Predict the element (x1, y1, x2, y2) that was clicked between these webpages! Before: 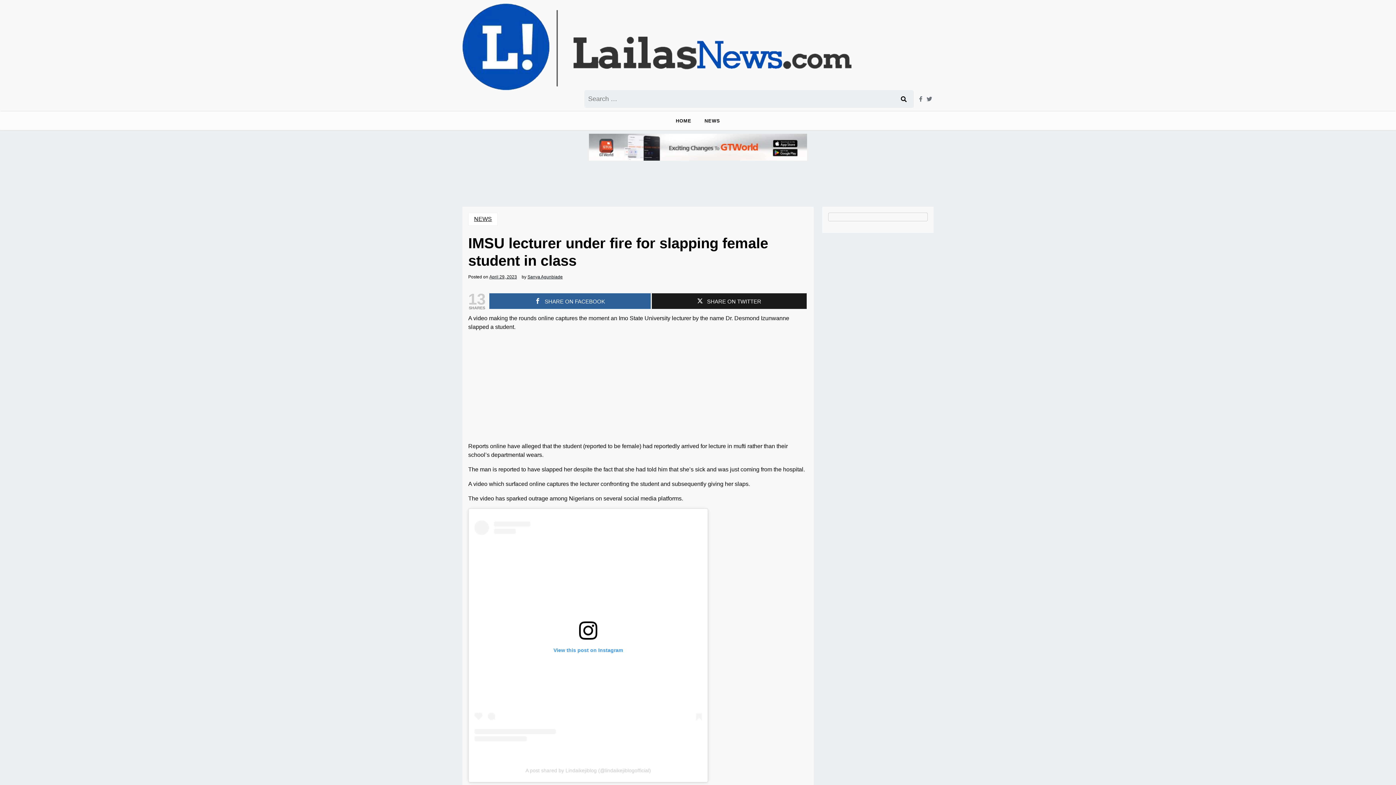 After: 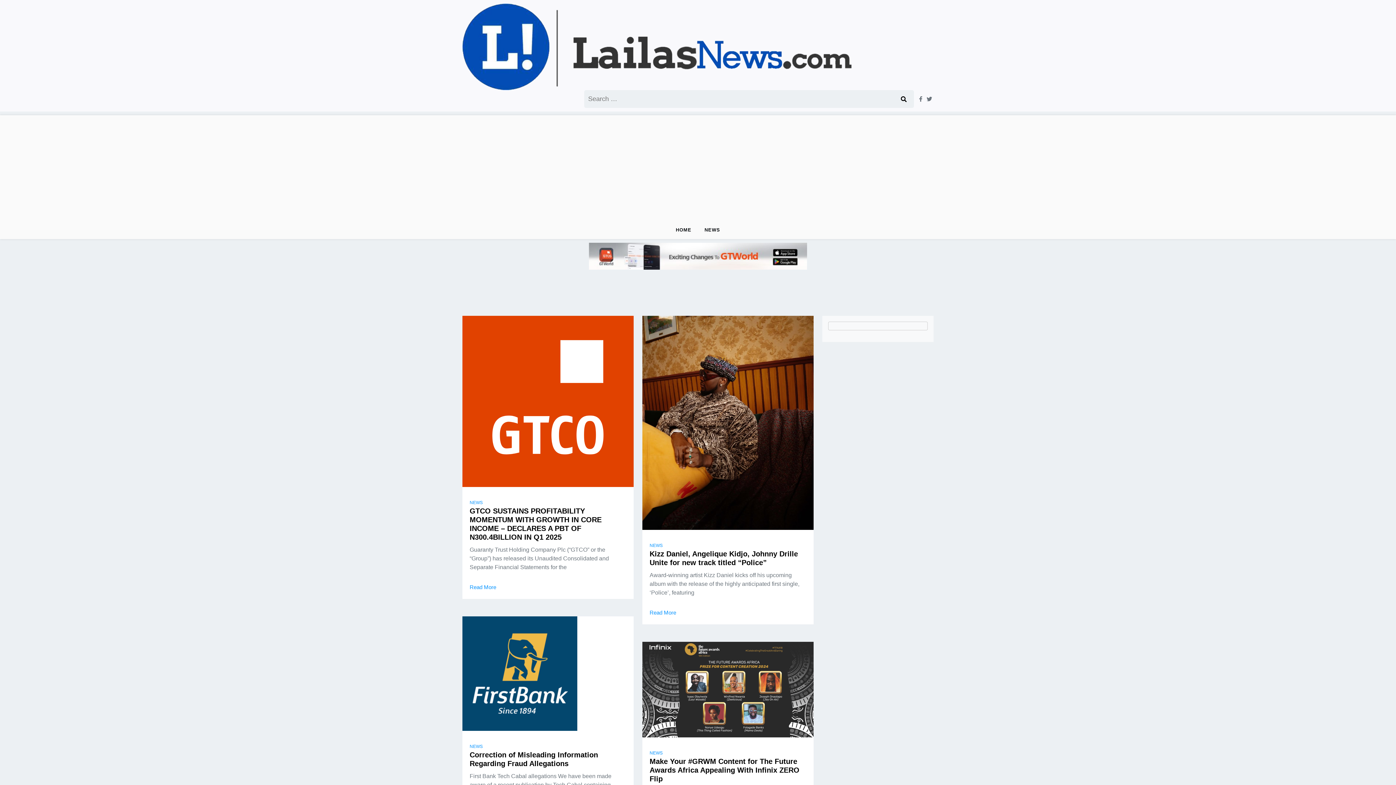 Action: bbox: (462, 3, 855, 90)